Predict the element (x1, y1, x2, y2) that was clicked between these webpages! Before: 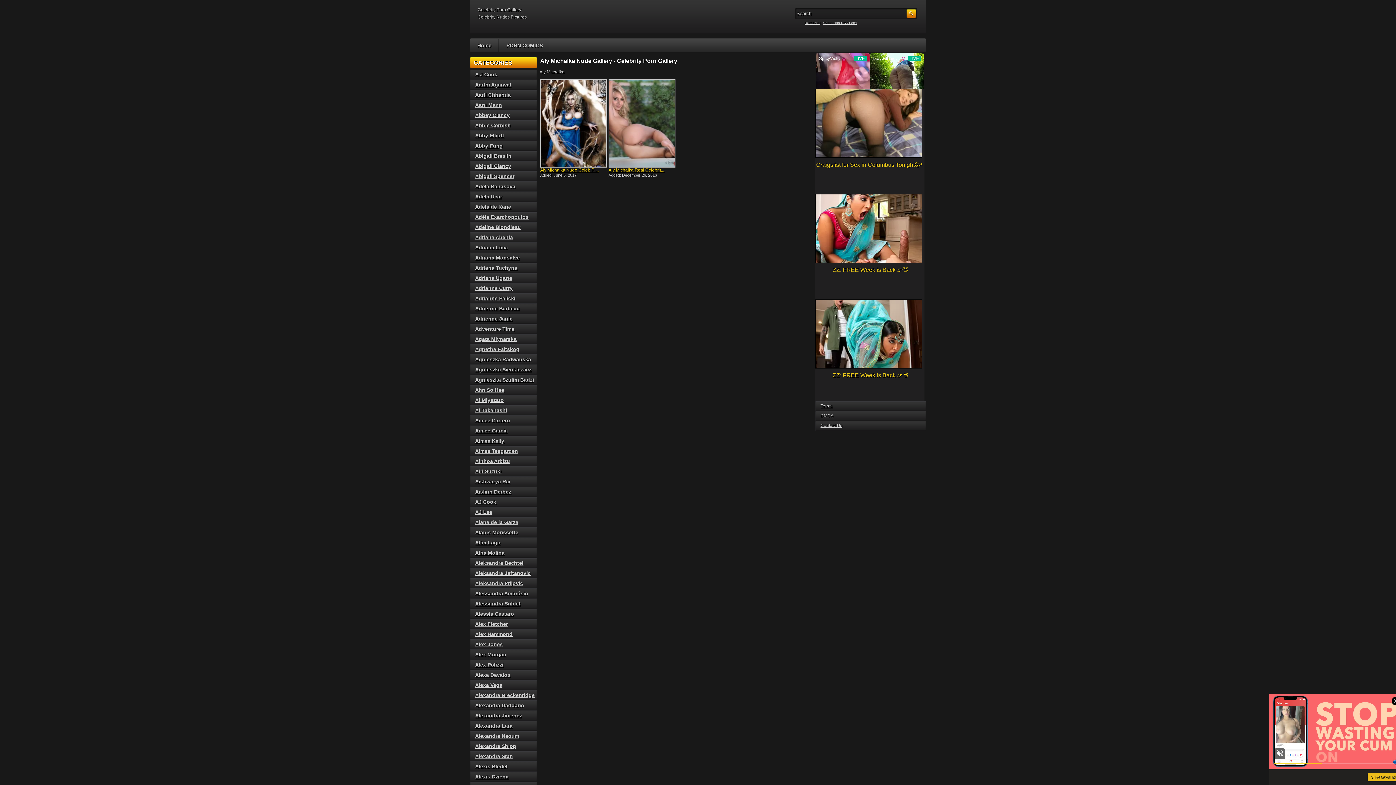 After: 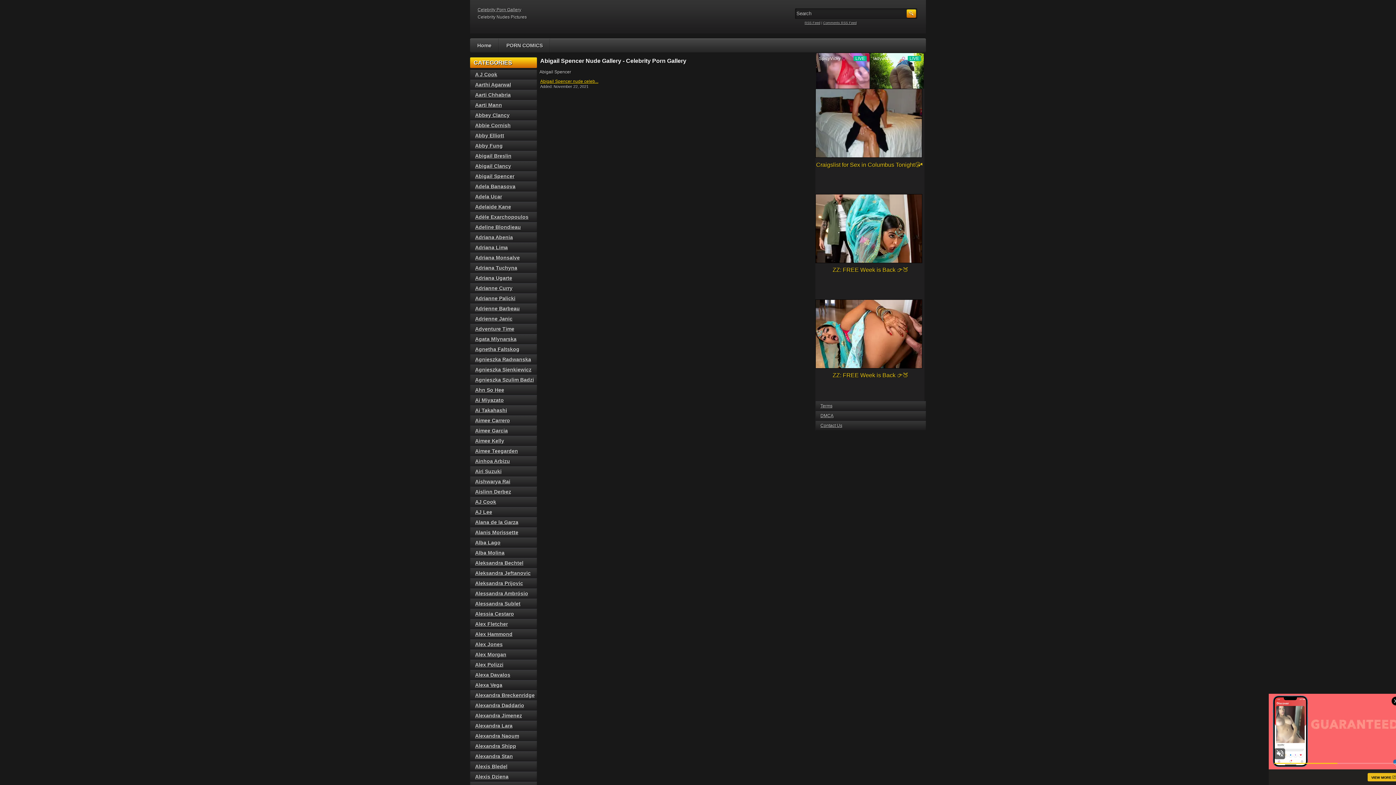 Action: label: Abigail Spencer bbox: (475, 173, 514, 179)